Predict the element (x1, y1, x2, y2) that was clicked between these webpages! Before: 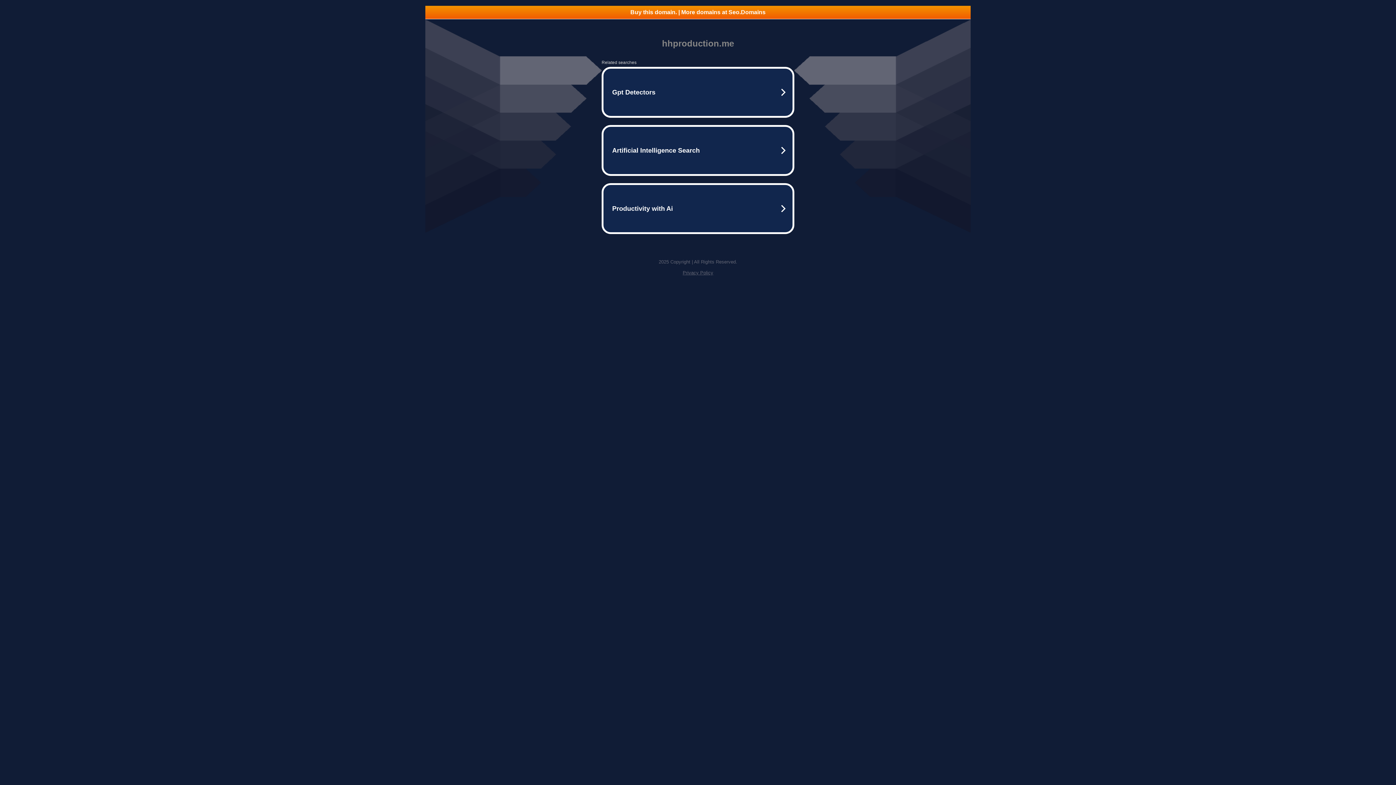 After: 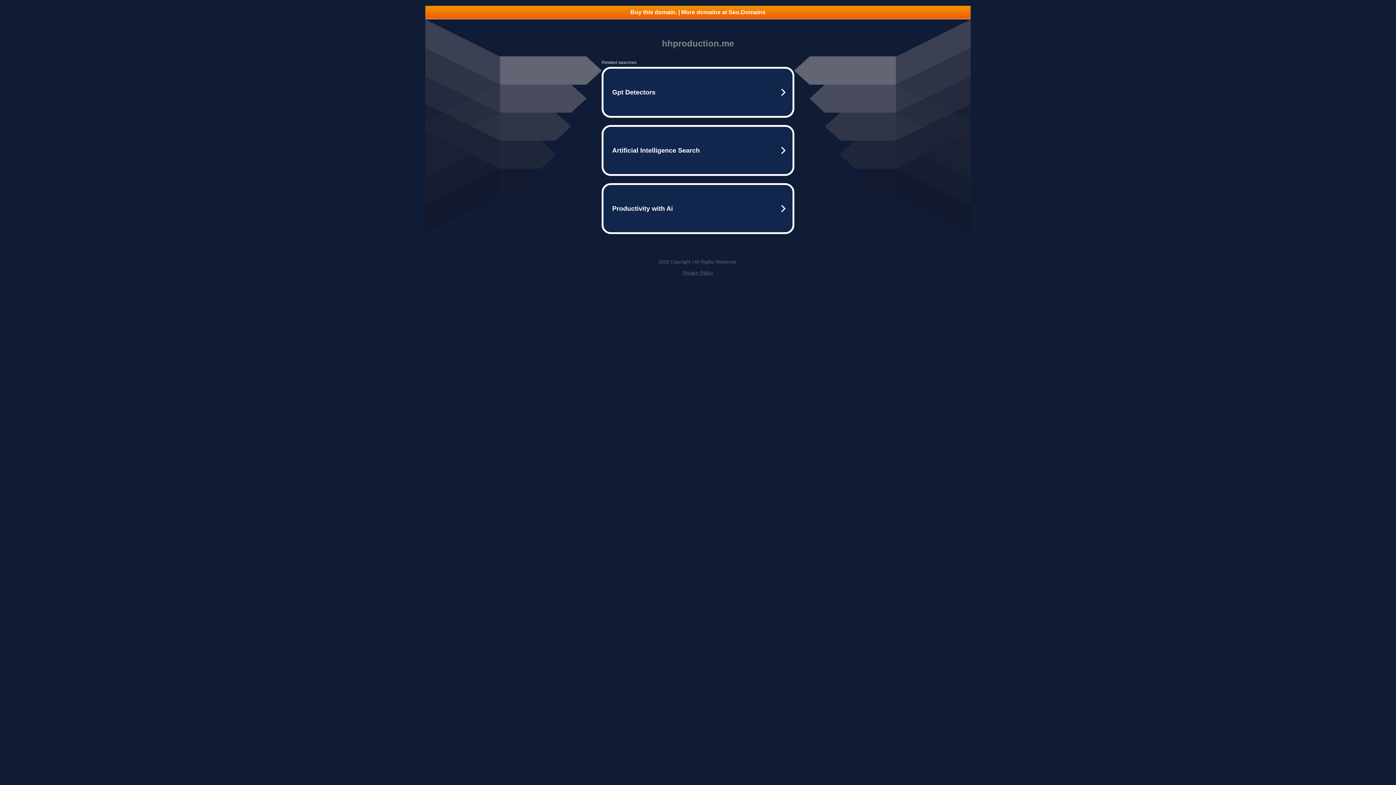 Action: bbox: (682, 270, 713, 275) label: Privacy Policy